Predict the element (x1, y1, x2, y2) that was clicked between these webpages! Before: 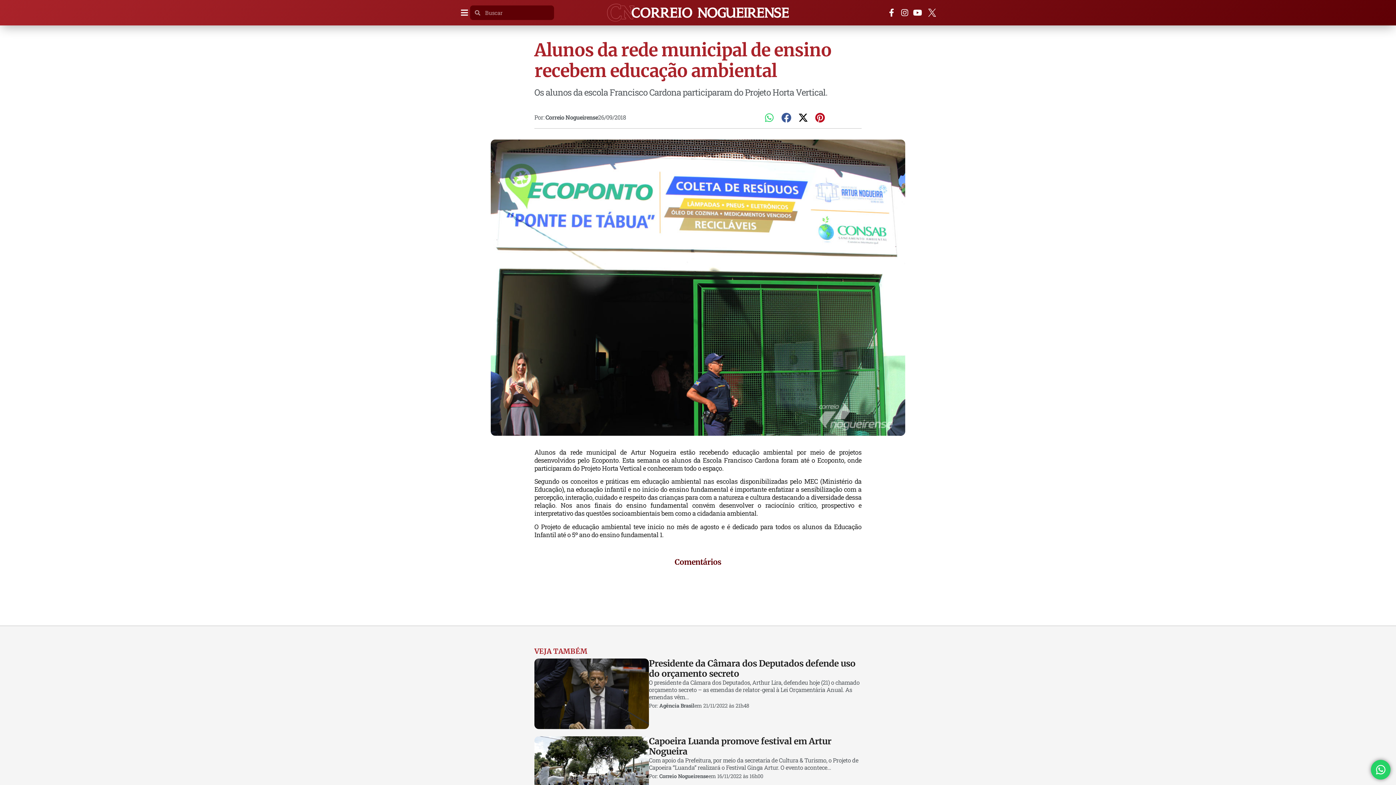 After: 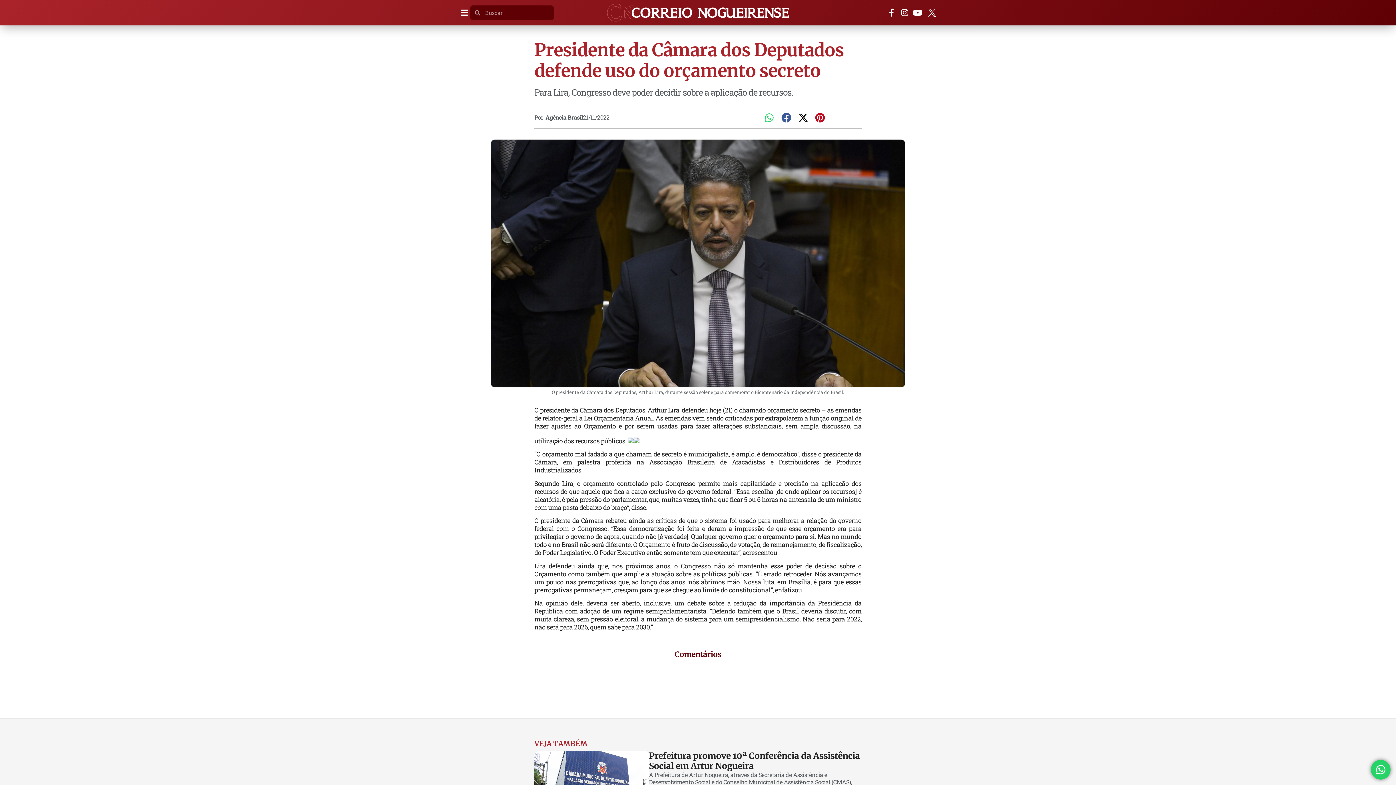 Action: label: Presidente da Câmara dos Deputados defende uso do orçamento secreto
O presidente da Câmara dos Deputados, Arthur Lira, defendeu hoje (21) o chamado orçamento secreto – as emendas de relator-geral à Lei Orçamentária Anual. As emendas vêm...
Por: Agência Brasil
em 21/11/2022 às 21h48 bbox: (534, 658, 861, 729)